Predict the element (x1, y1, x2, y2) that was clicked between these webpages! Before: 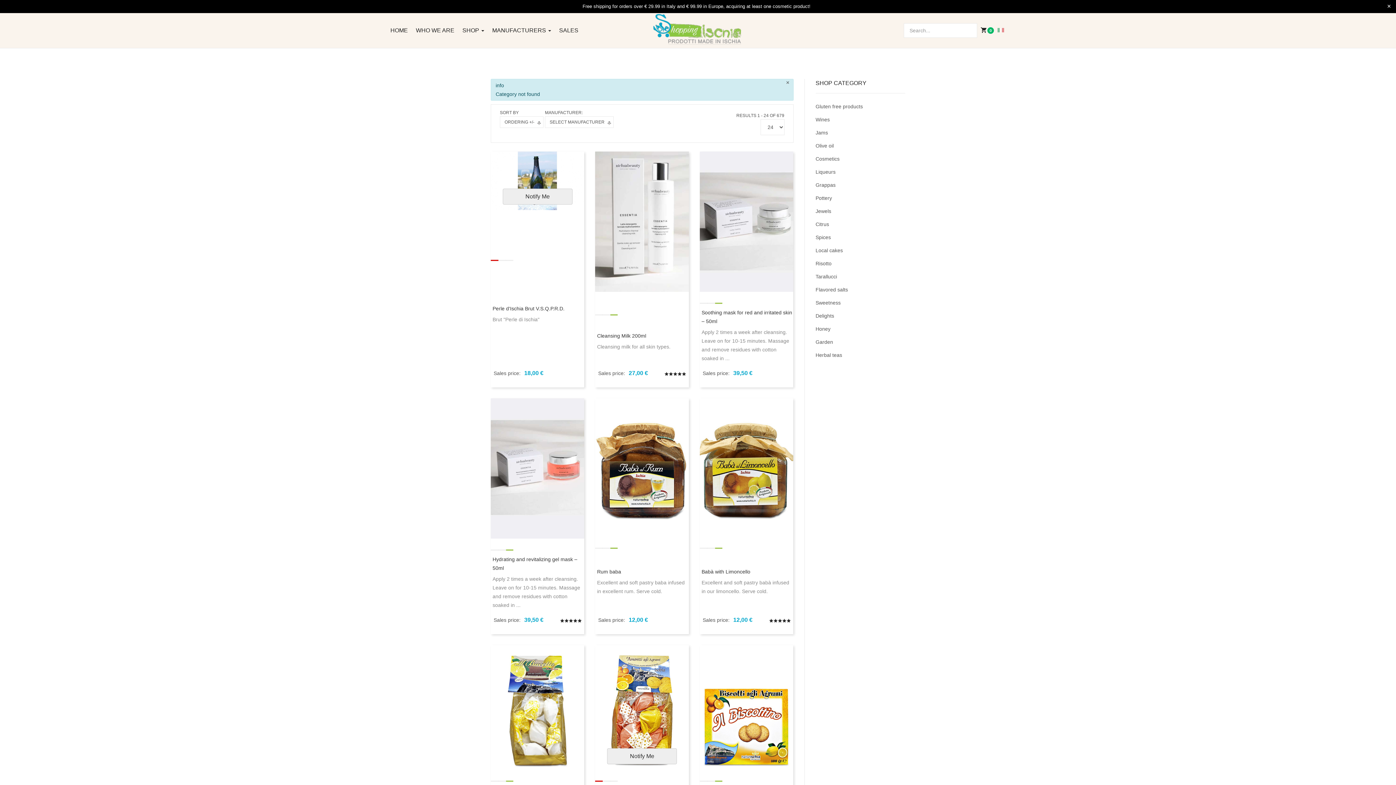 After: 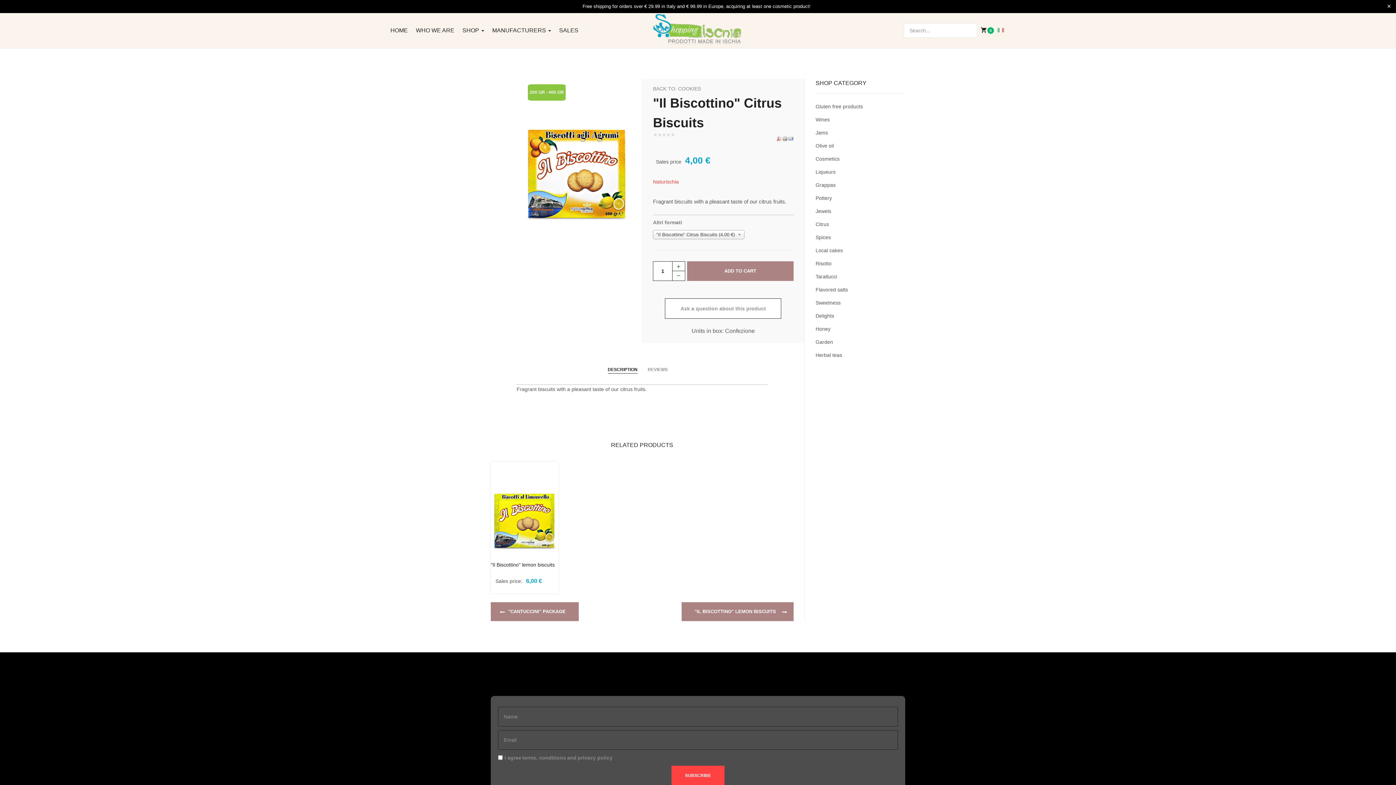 Action: bbox: (699, 704, 793, 710)